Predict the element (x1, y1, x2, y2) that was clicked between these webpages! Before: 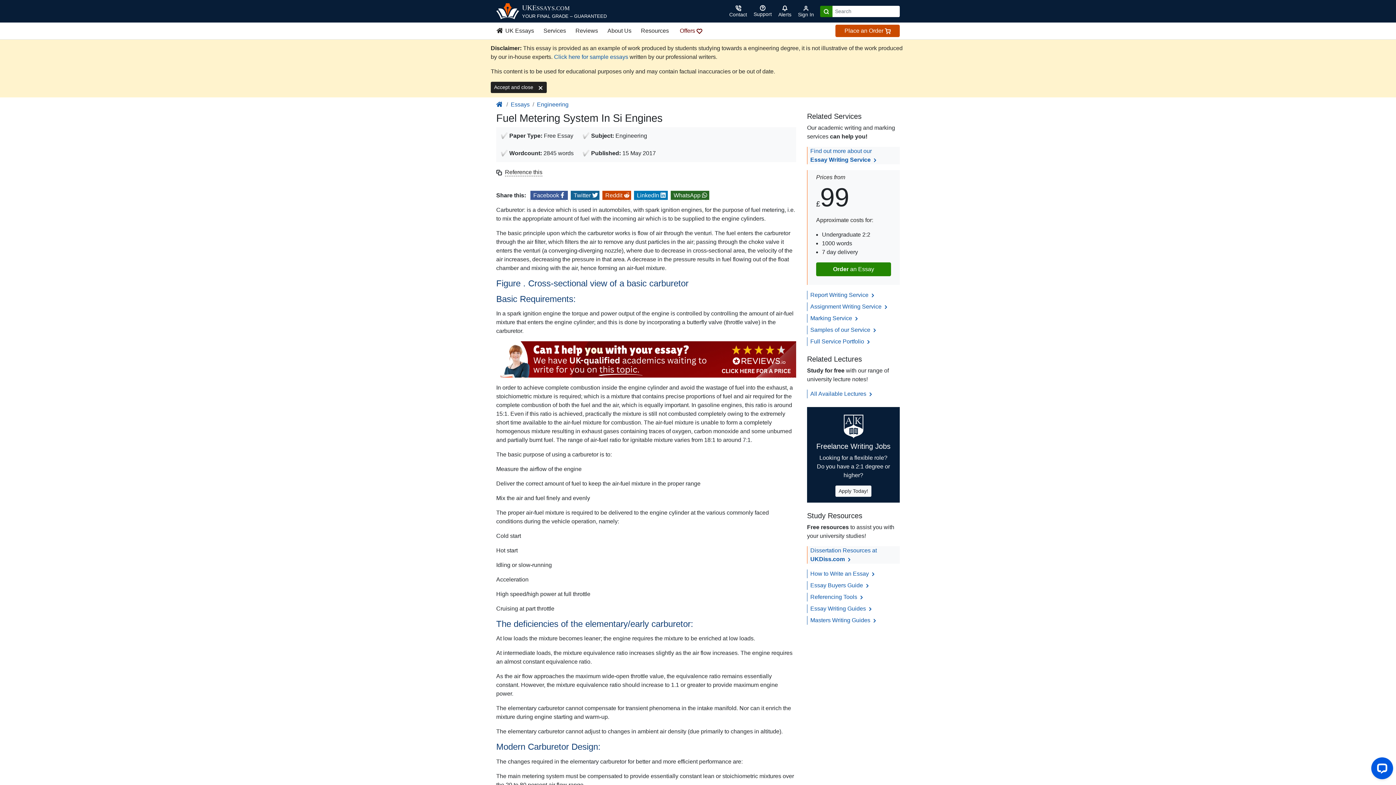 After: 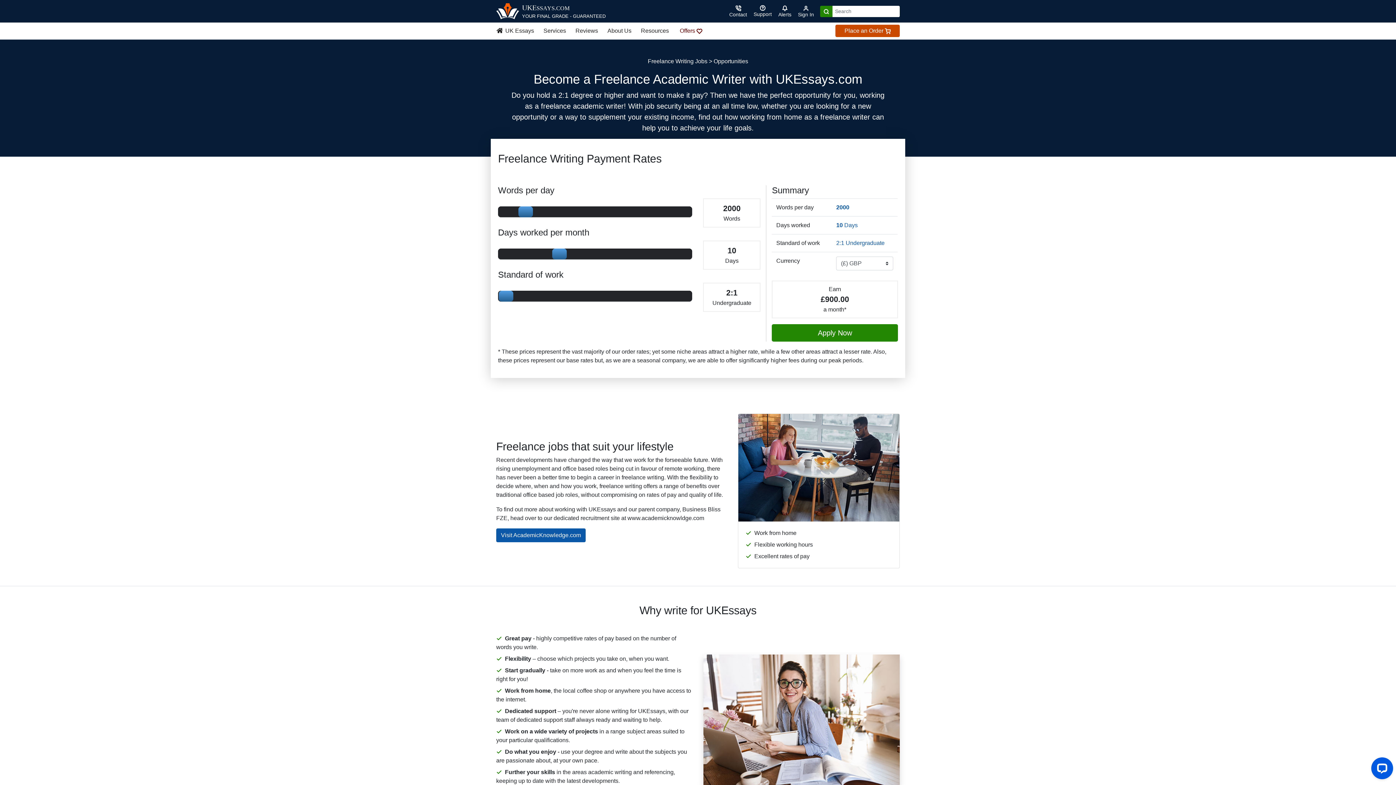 Action: label: Freelance Writing Jobs

Looking for a flexible role?
Do you have a 2:1 degree or higher?

Apply Today! bbox: (807, 407, 900, 503)